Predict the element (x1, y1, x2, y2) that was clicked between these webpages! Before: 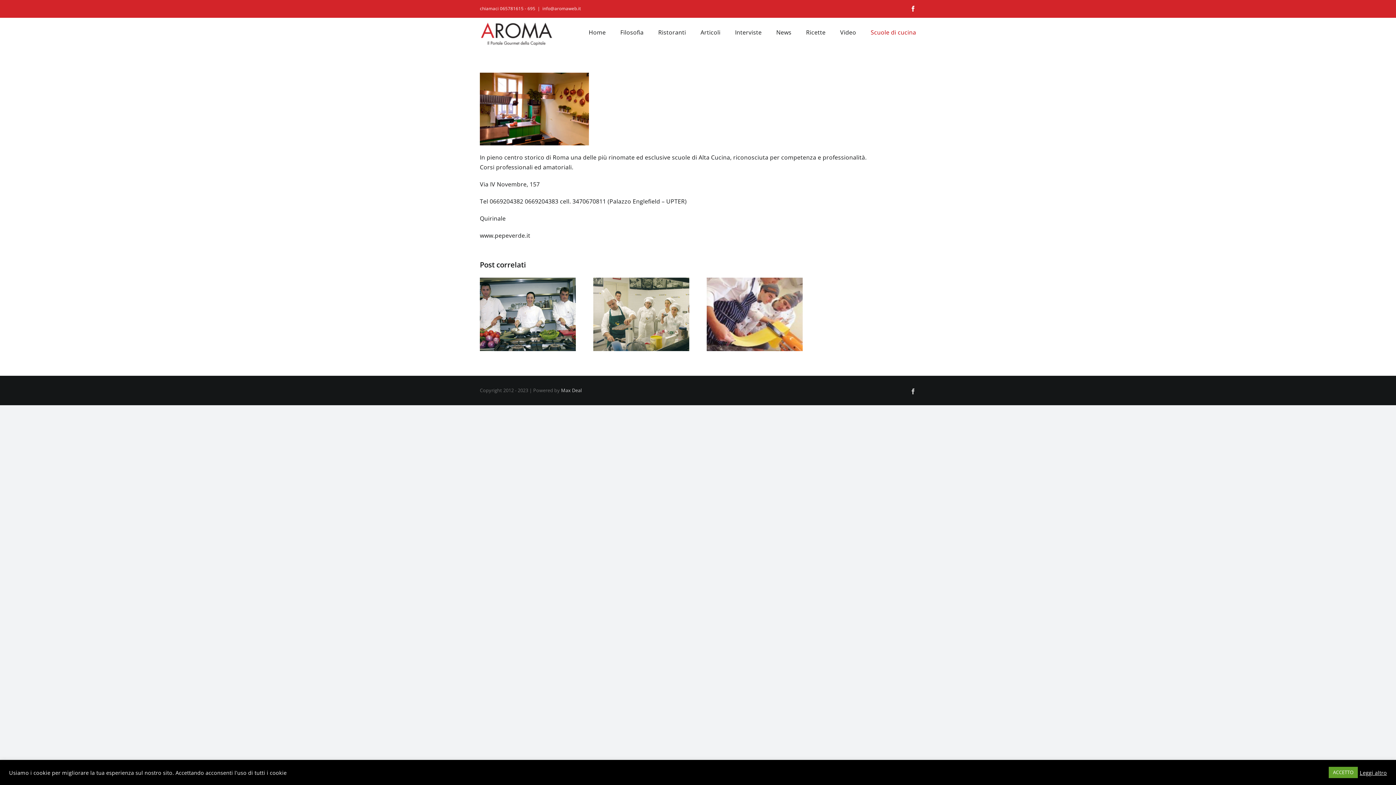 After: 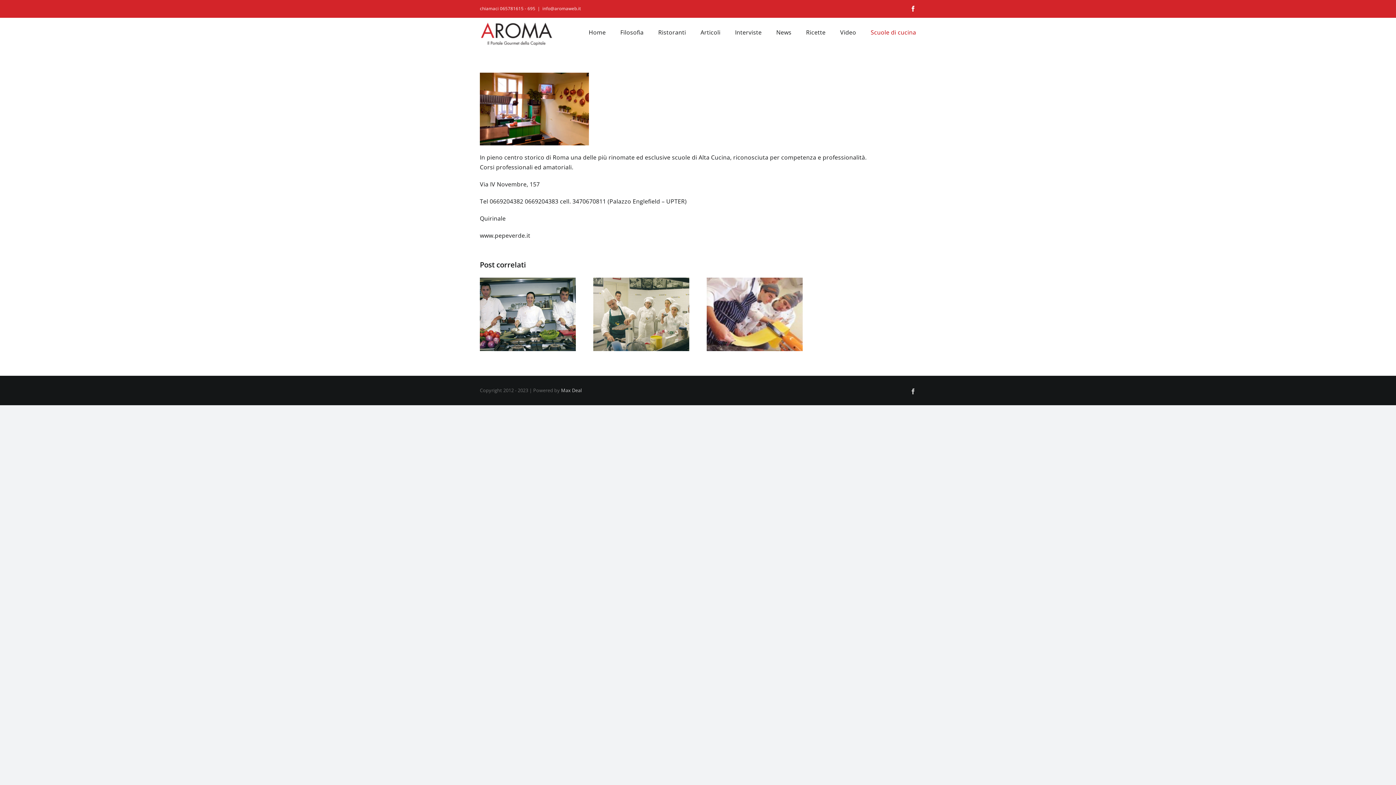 Action: bbox: (1328, 767, 1358, 778) label: ACCETTO